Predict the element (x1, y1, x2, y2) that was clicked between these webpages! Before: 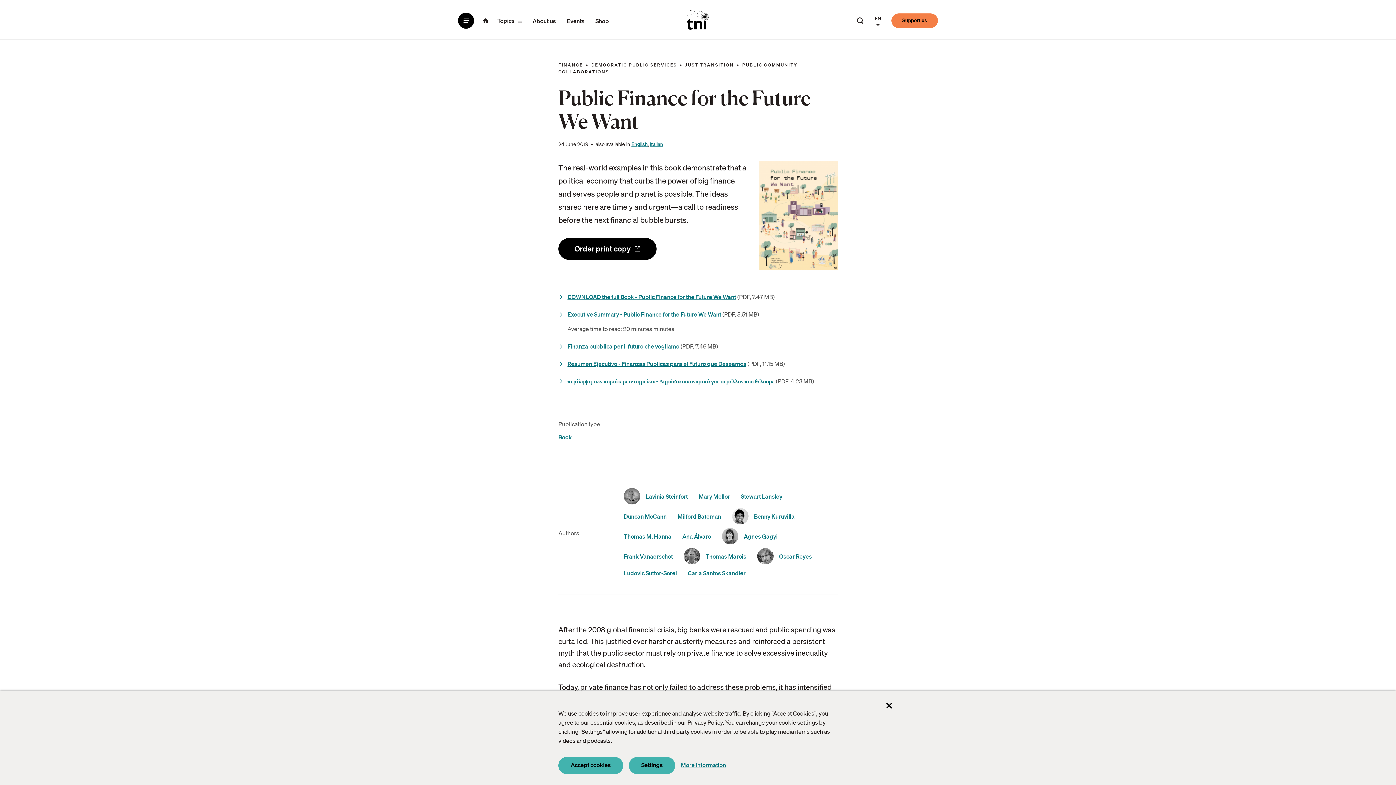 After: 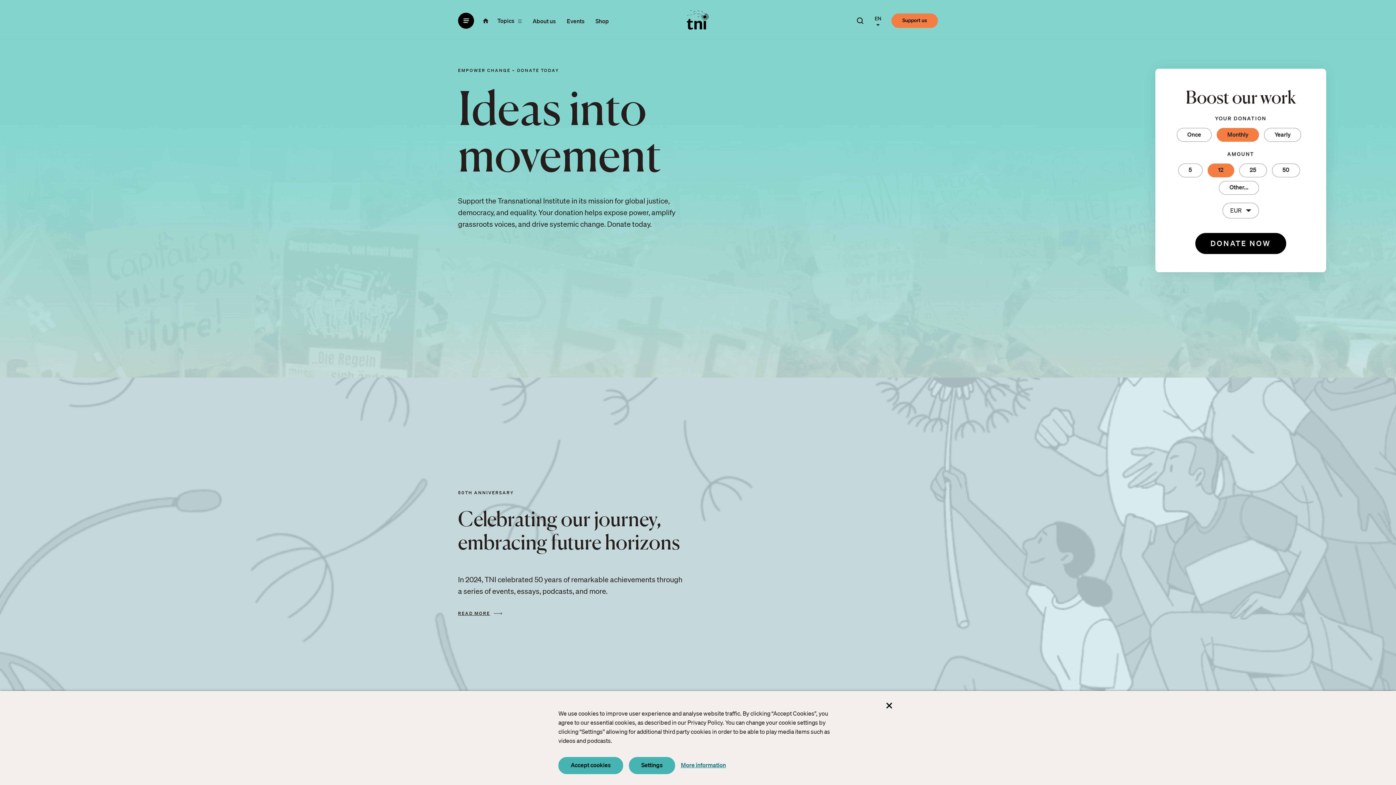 Action: label: Support us bbox: (891, 13, 938, 27)